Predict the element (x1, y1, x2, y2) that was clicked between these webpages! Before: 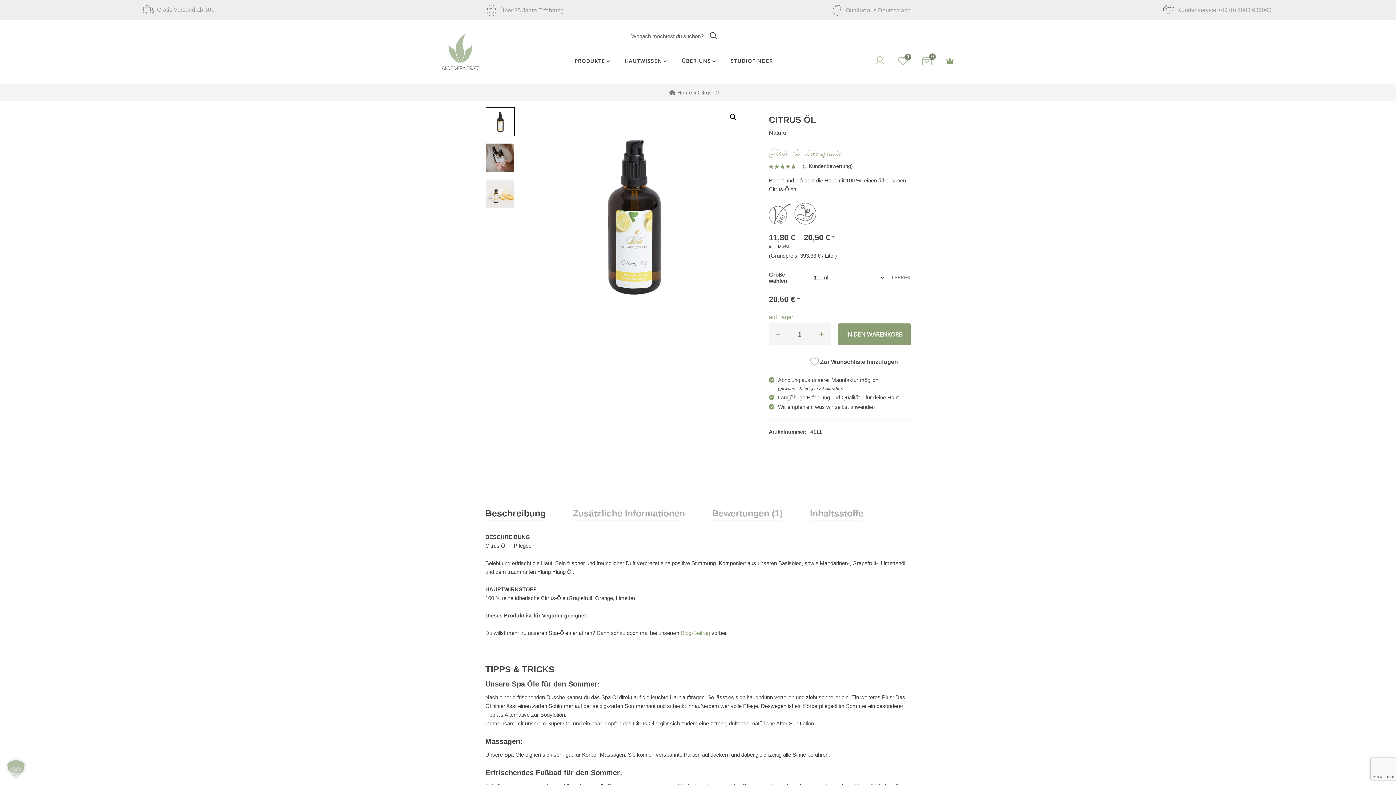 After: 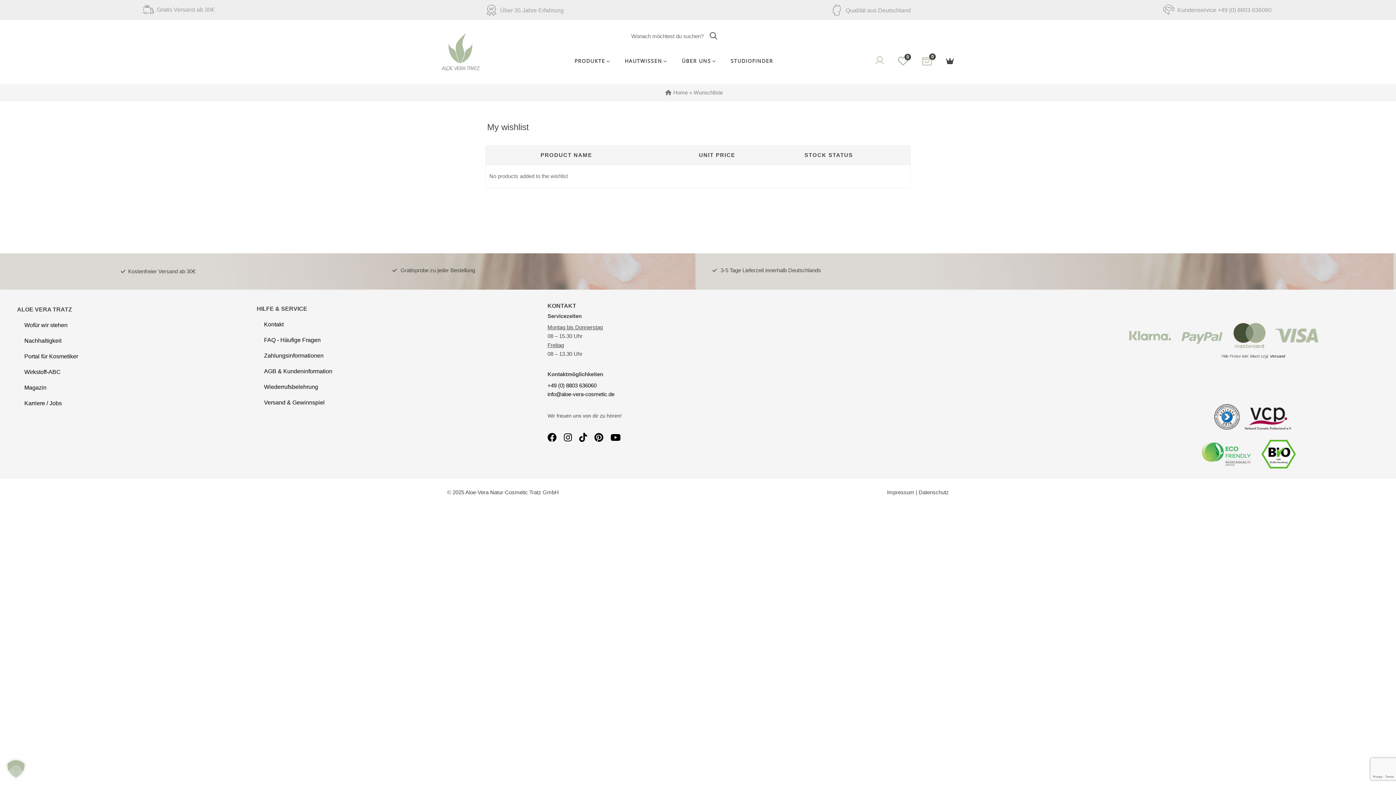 Action: label: 0 bbox: (898, 56, 908, 66)